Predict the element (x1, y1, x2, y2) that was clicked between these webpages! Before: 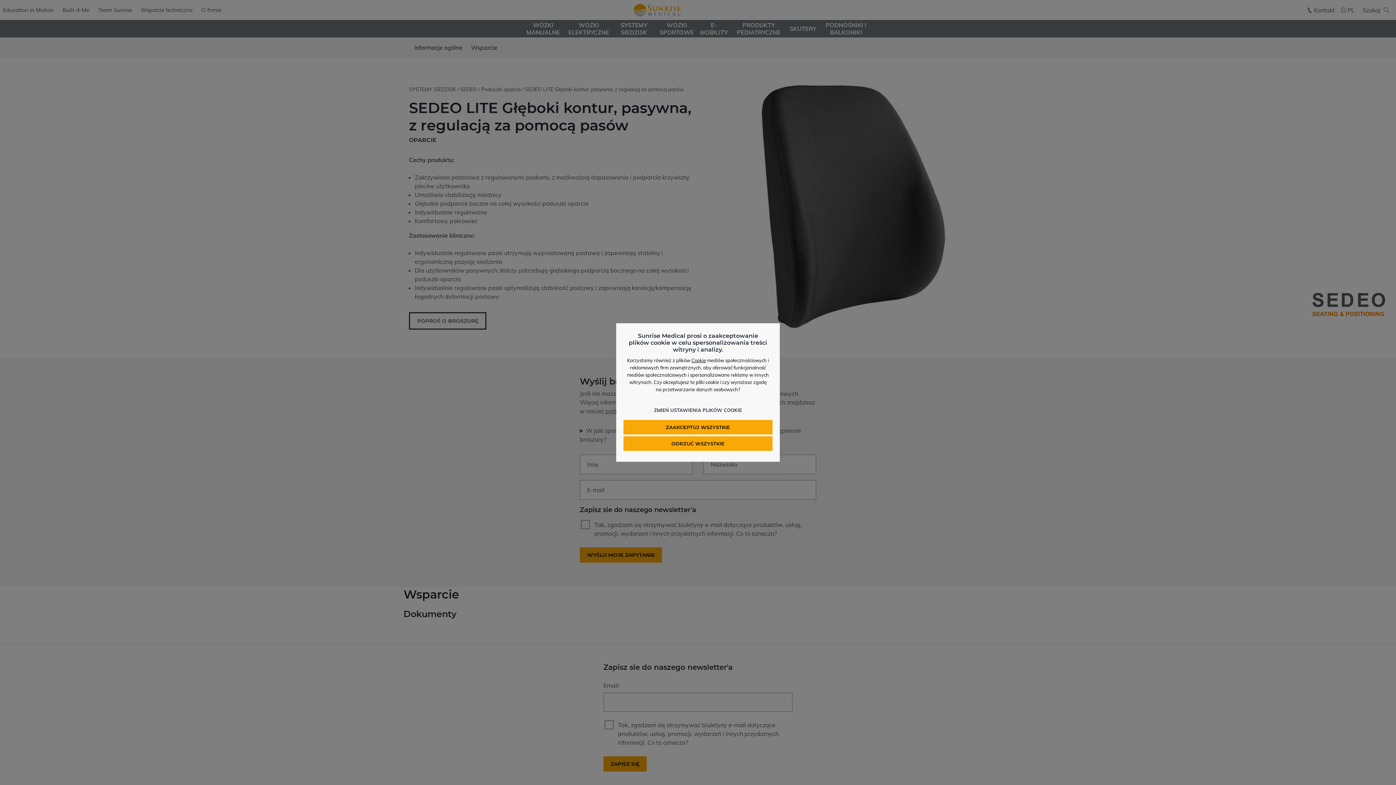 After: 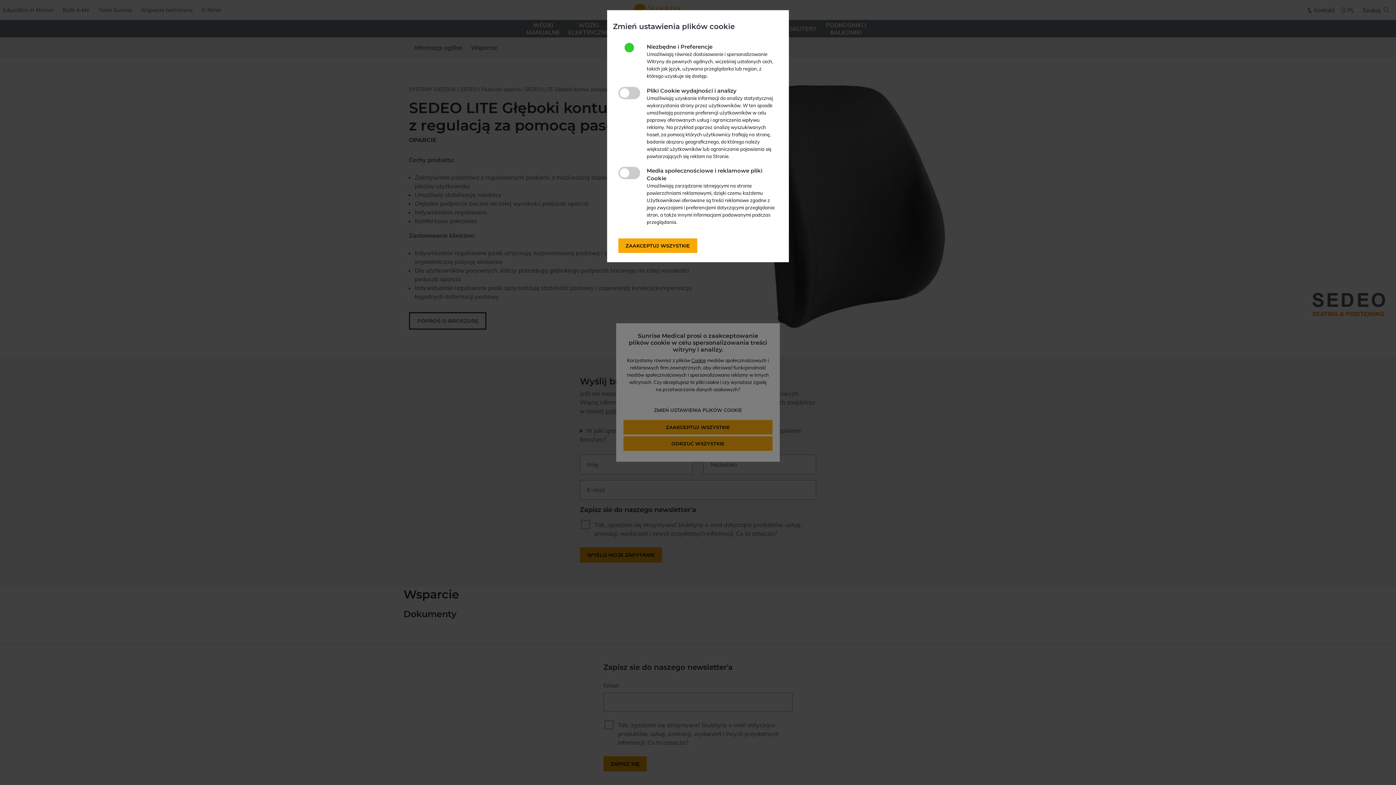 Action: label: ZMIEŃ USTAWIENIA PLIKÓW COOKIE bbox: (654, 407, 742, 413)